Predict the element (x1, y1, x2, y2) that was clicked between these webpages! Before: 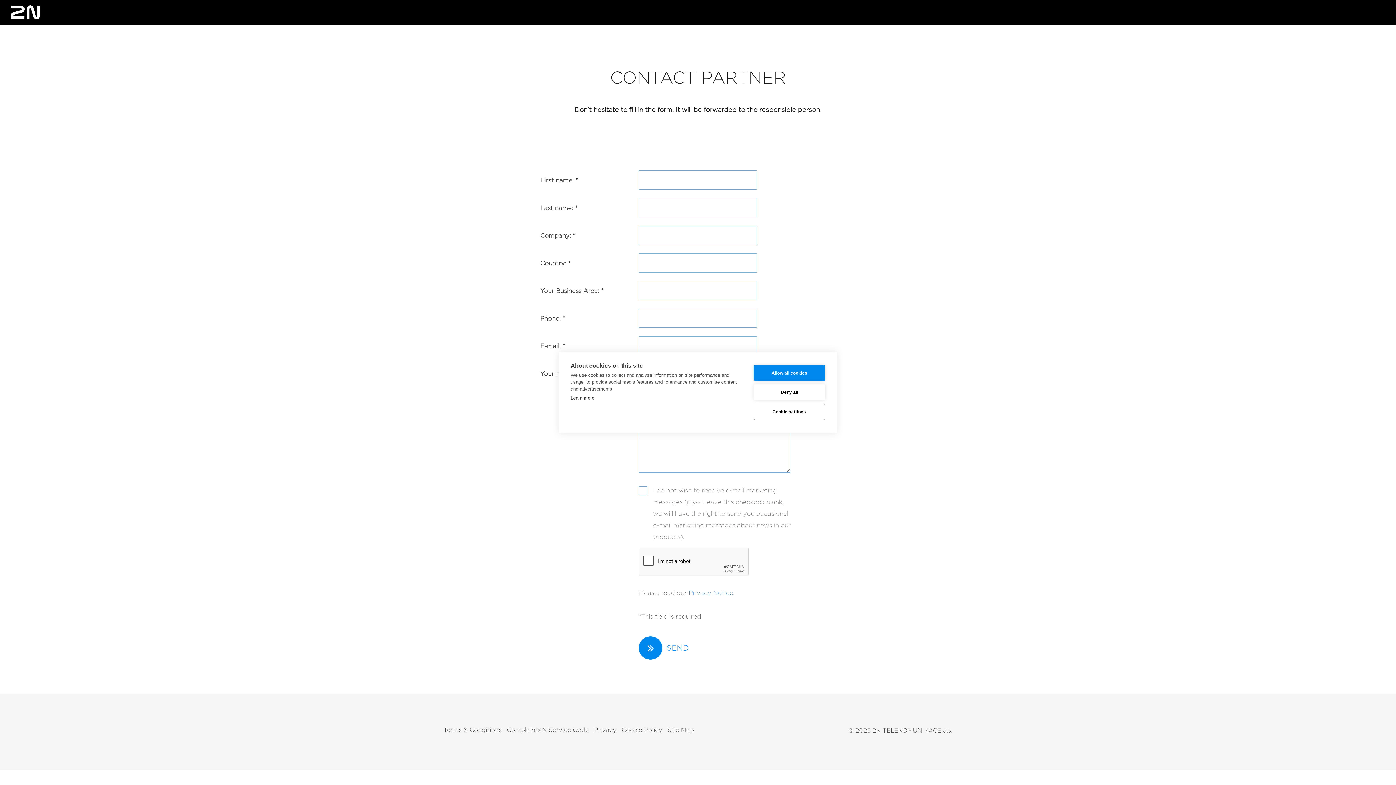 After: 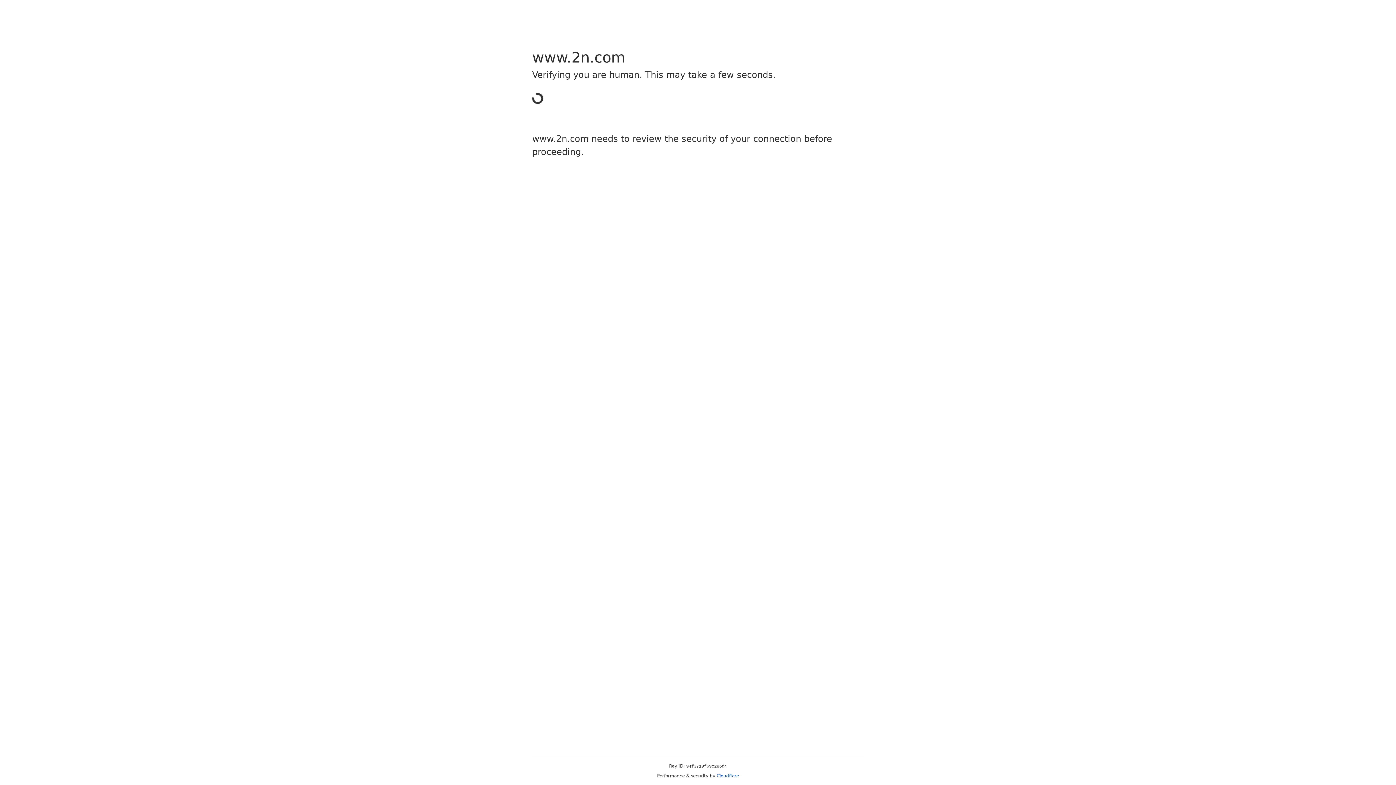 Action: bbox: (590, 725, 616, 735) label: Privacy